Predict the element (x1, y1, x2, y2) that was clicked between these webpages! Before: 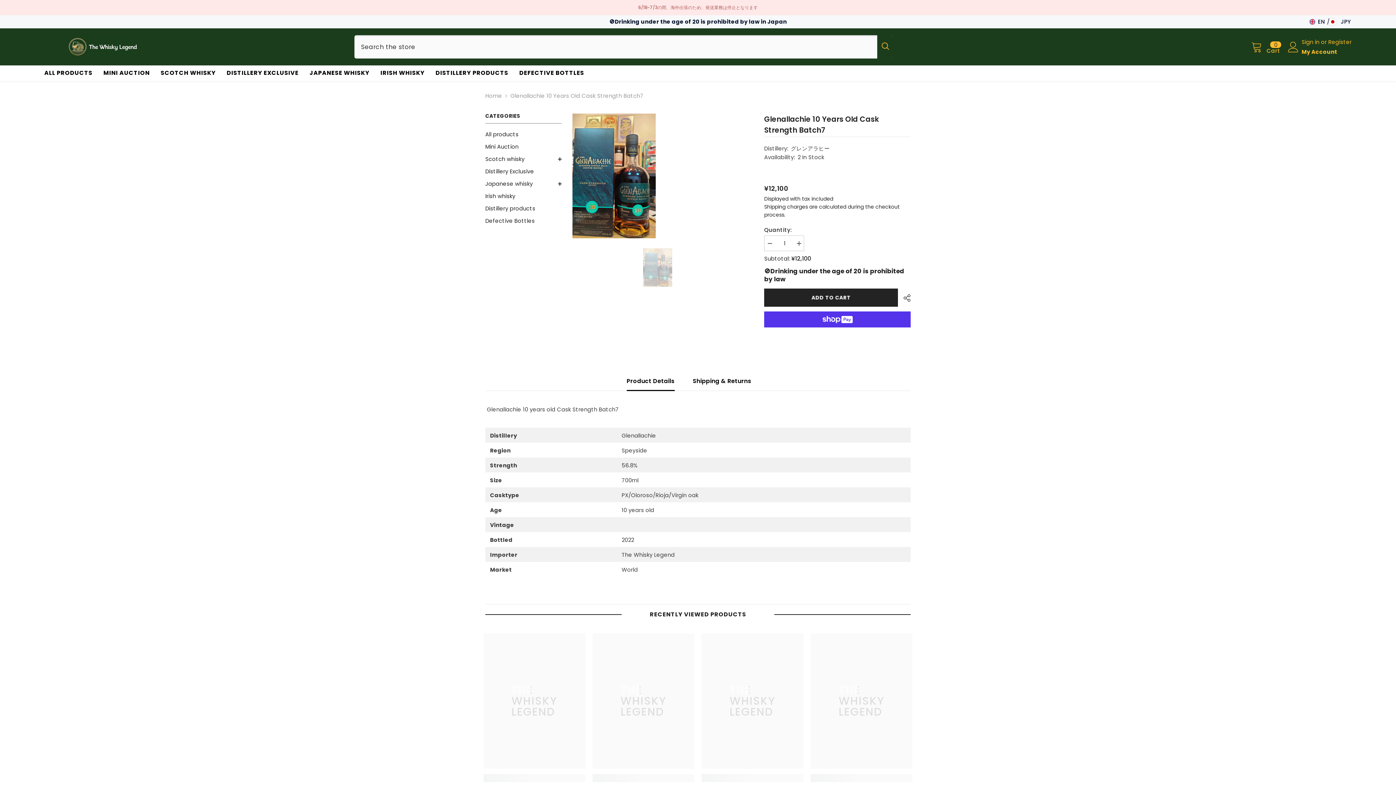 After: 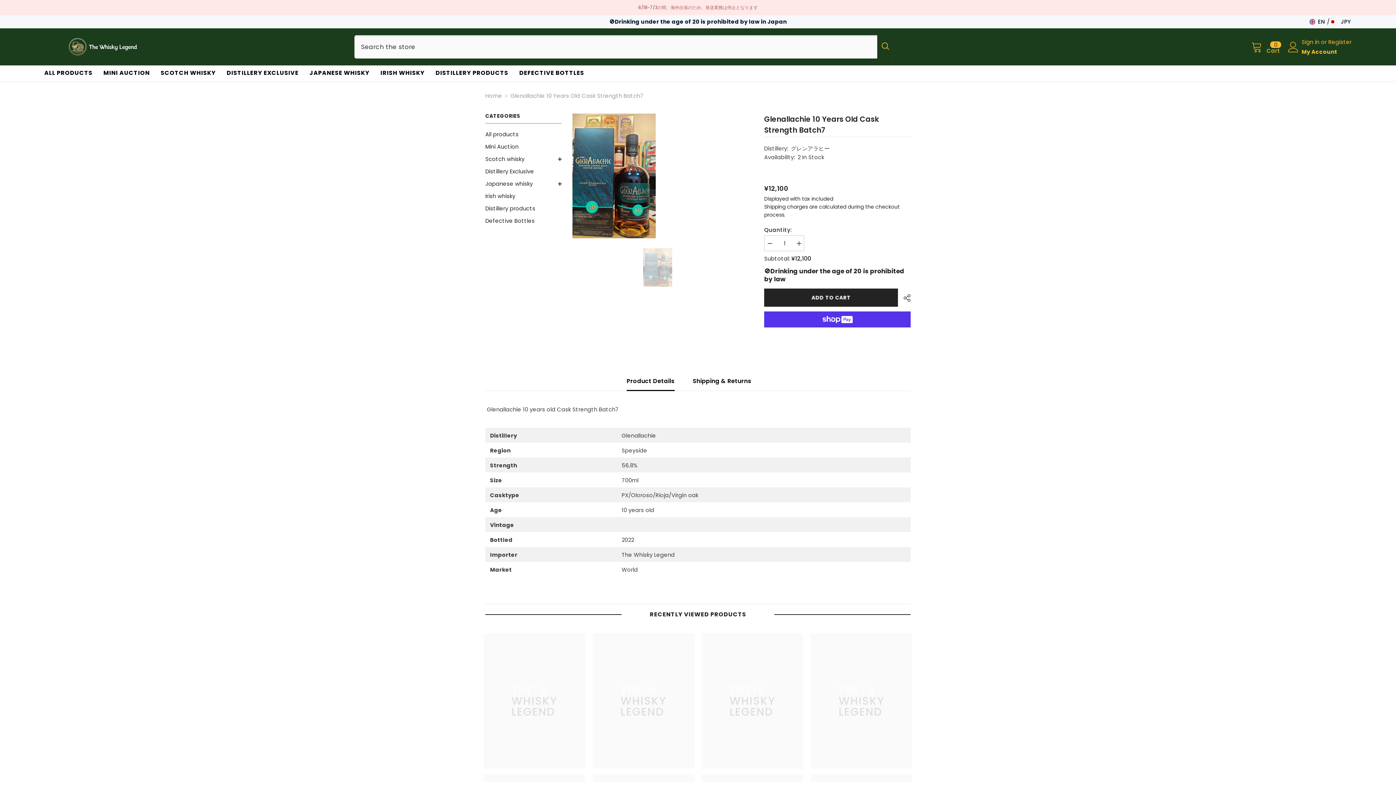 Action: bbox: (626, 372, 674, 390) label: Product Details